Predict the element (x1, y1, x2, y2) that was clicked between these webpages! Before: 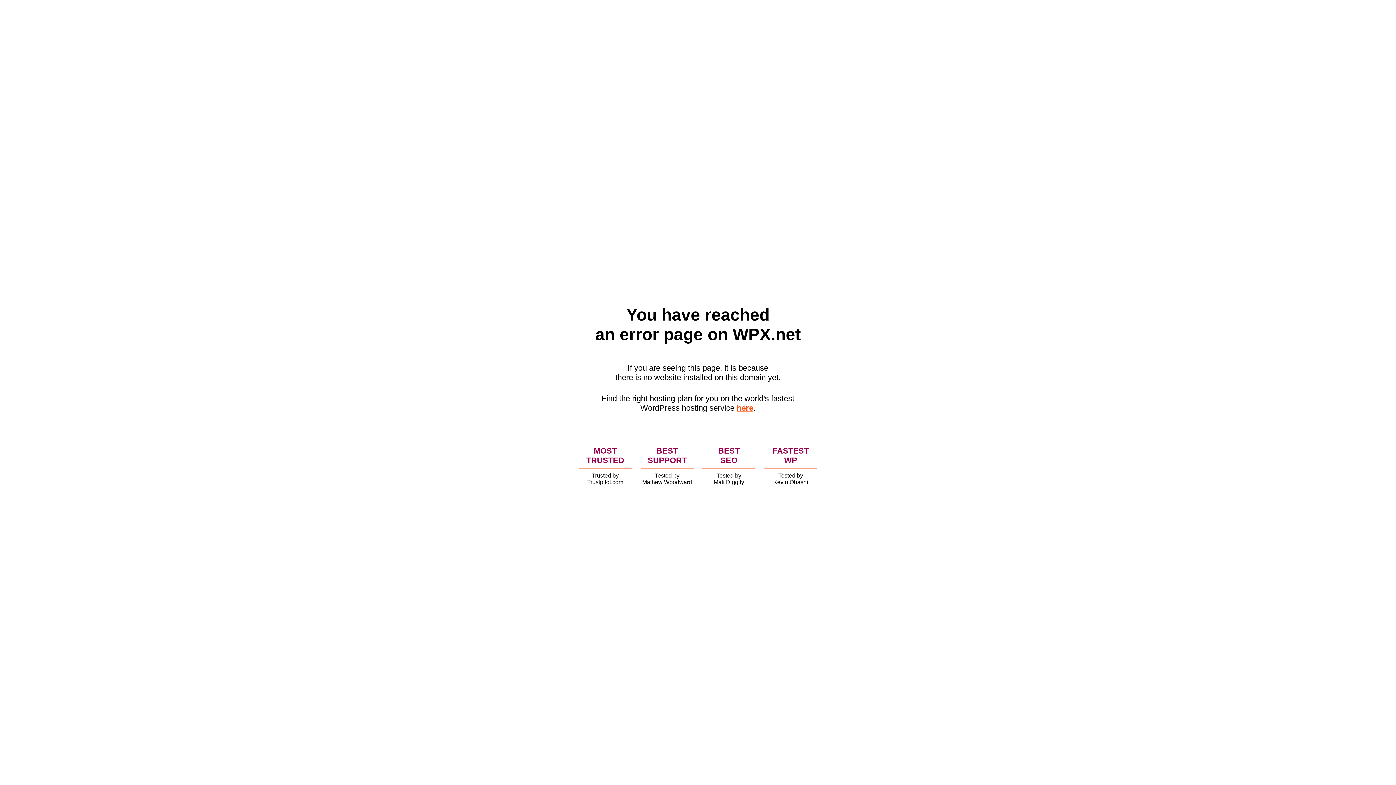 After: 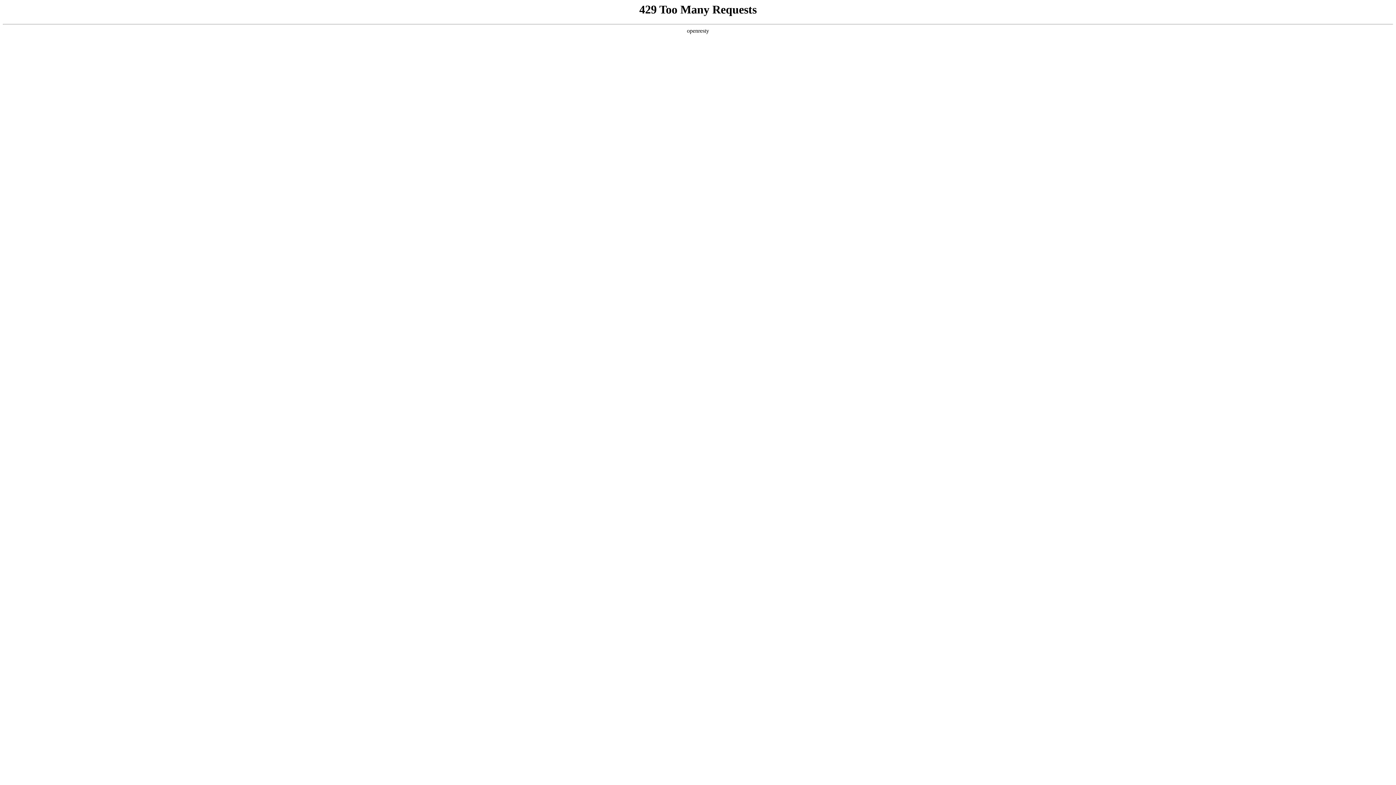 Action: label: here bbox: (736, 403, 753, 412)